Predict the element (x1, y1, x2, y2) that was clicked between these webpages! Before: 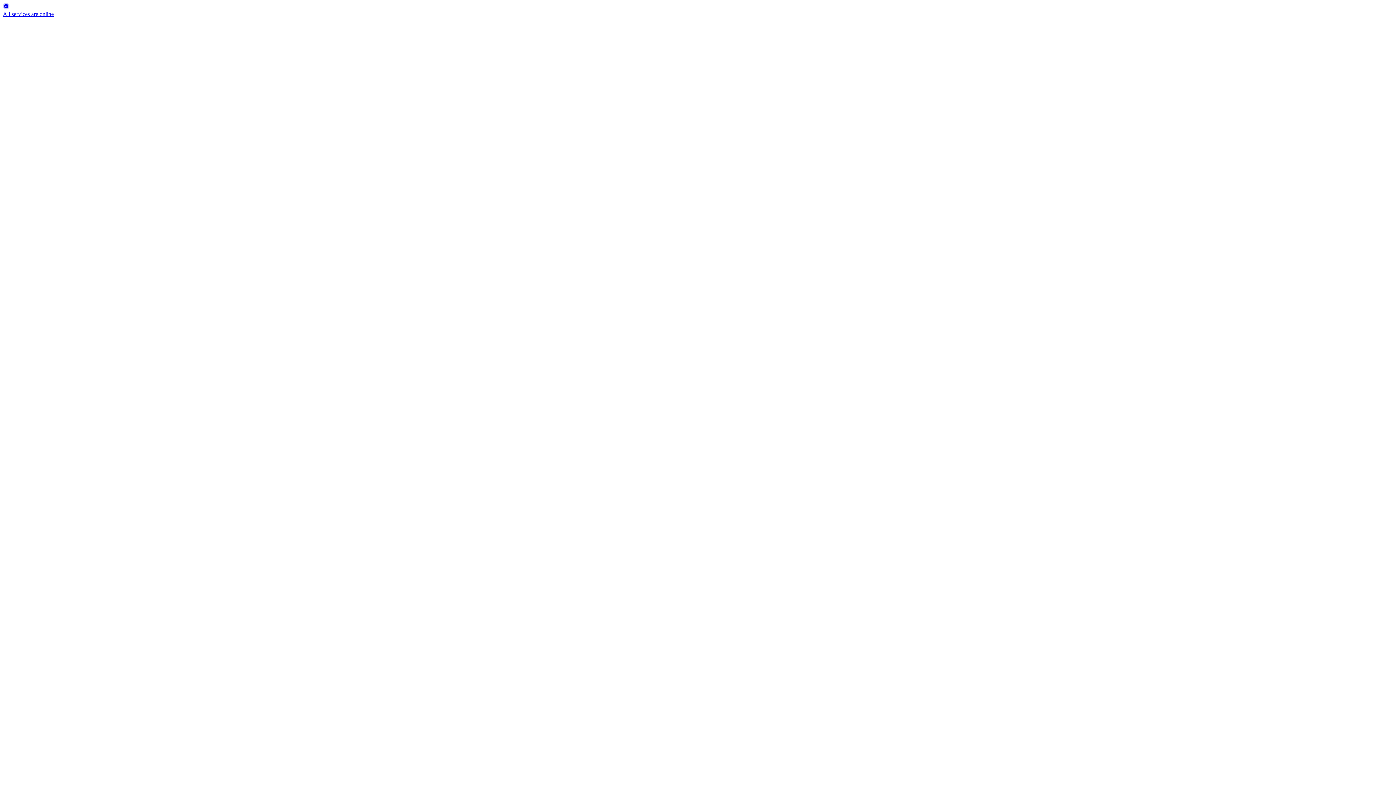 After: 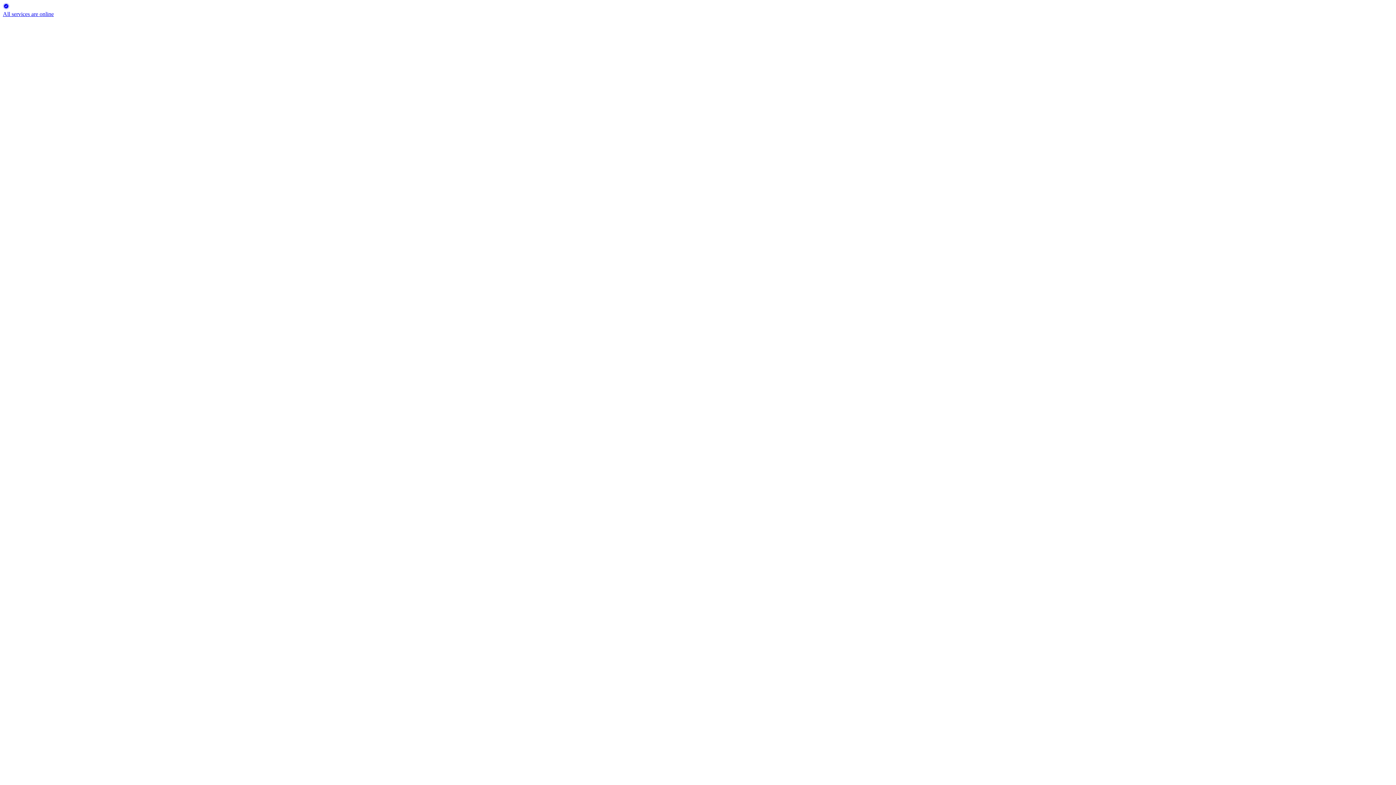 Action: label: All services are online bbox: (2, 2, 1393, 17)